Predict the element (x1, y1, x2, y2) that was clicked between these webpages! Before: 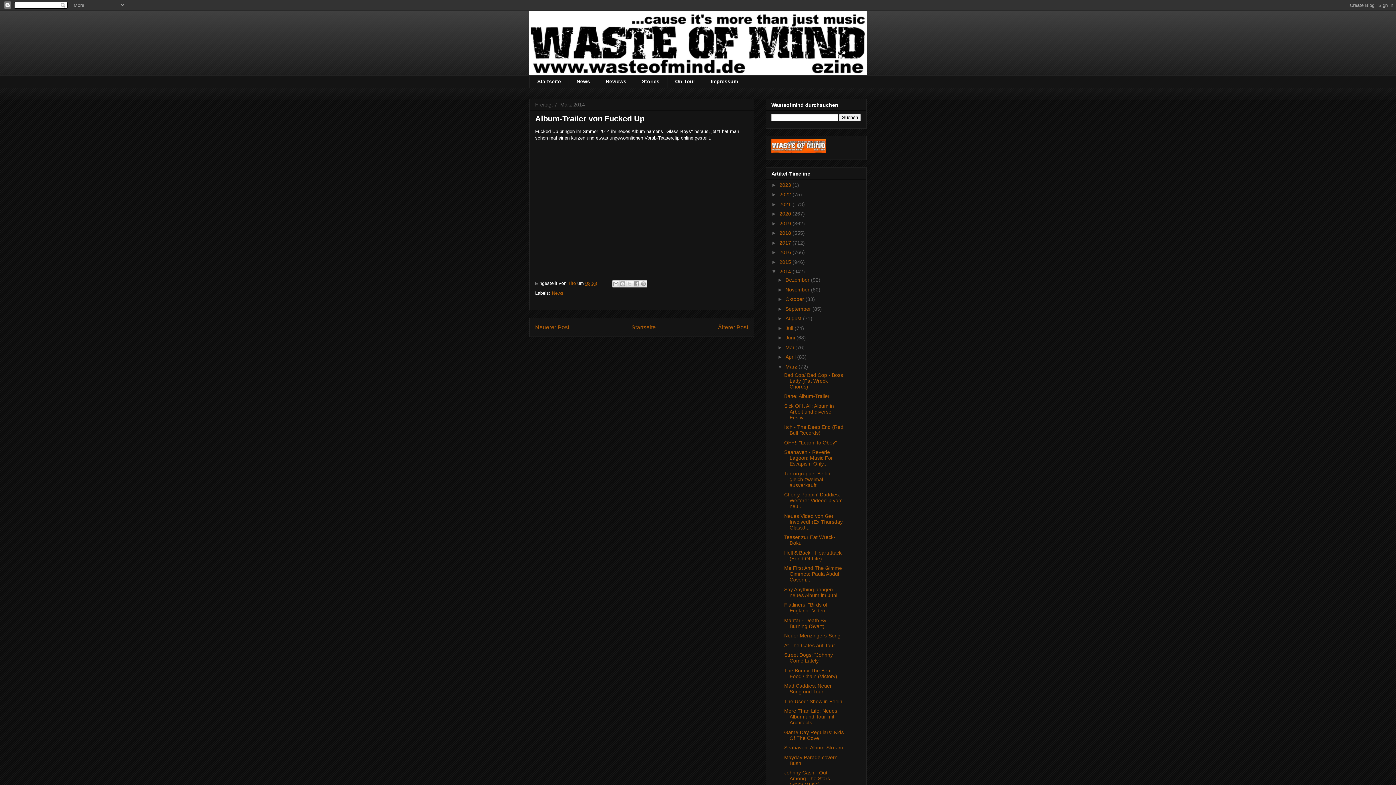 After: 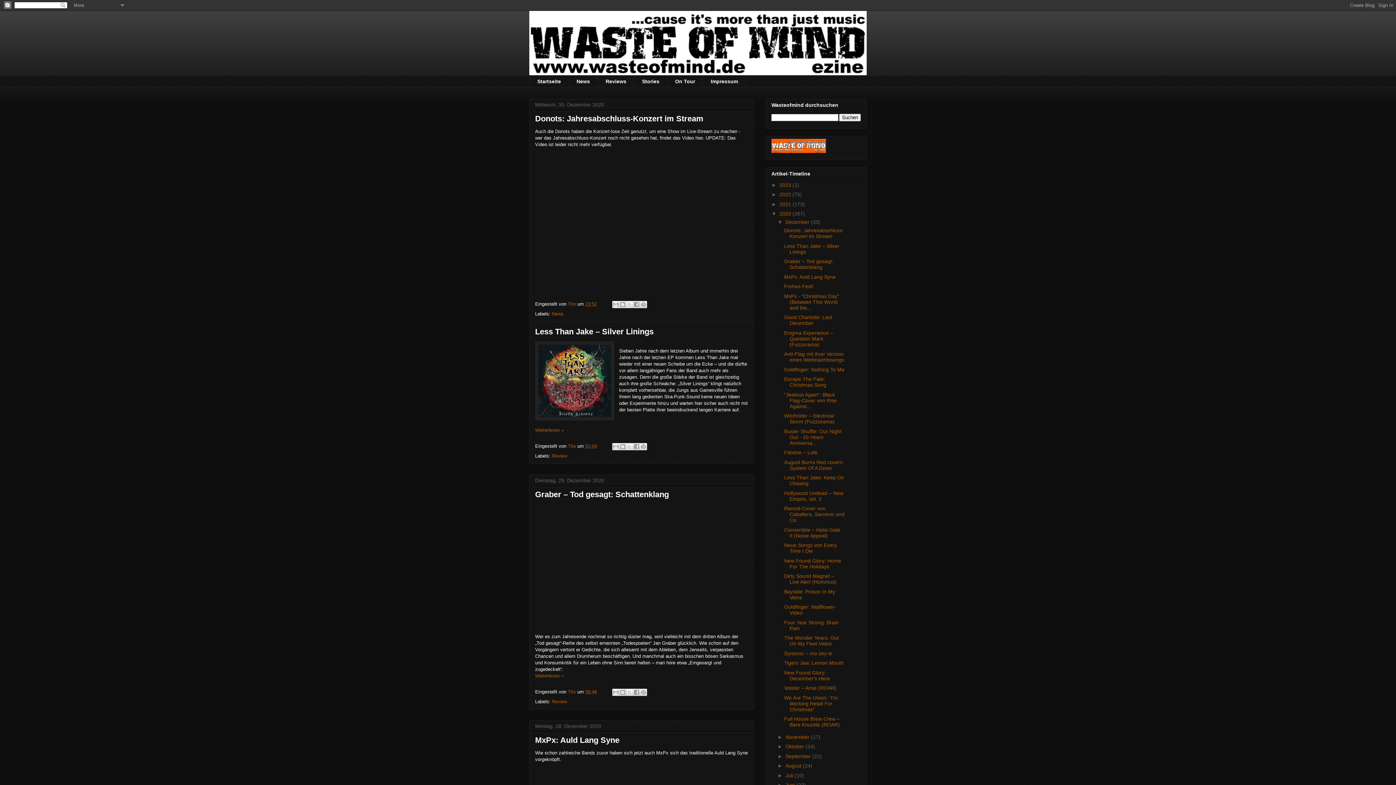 Action: bbox: (779, 210, 792, 216) label: 2020 